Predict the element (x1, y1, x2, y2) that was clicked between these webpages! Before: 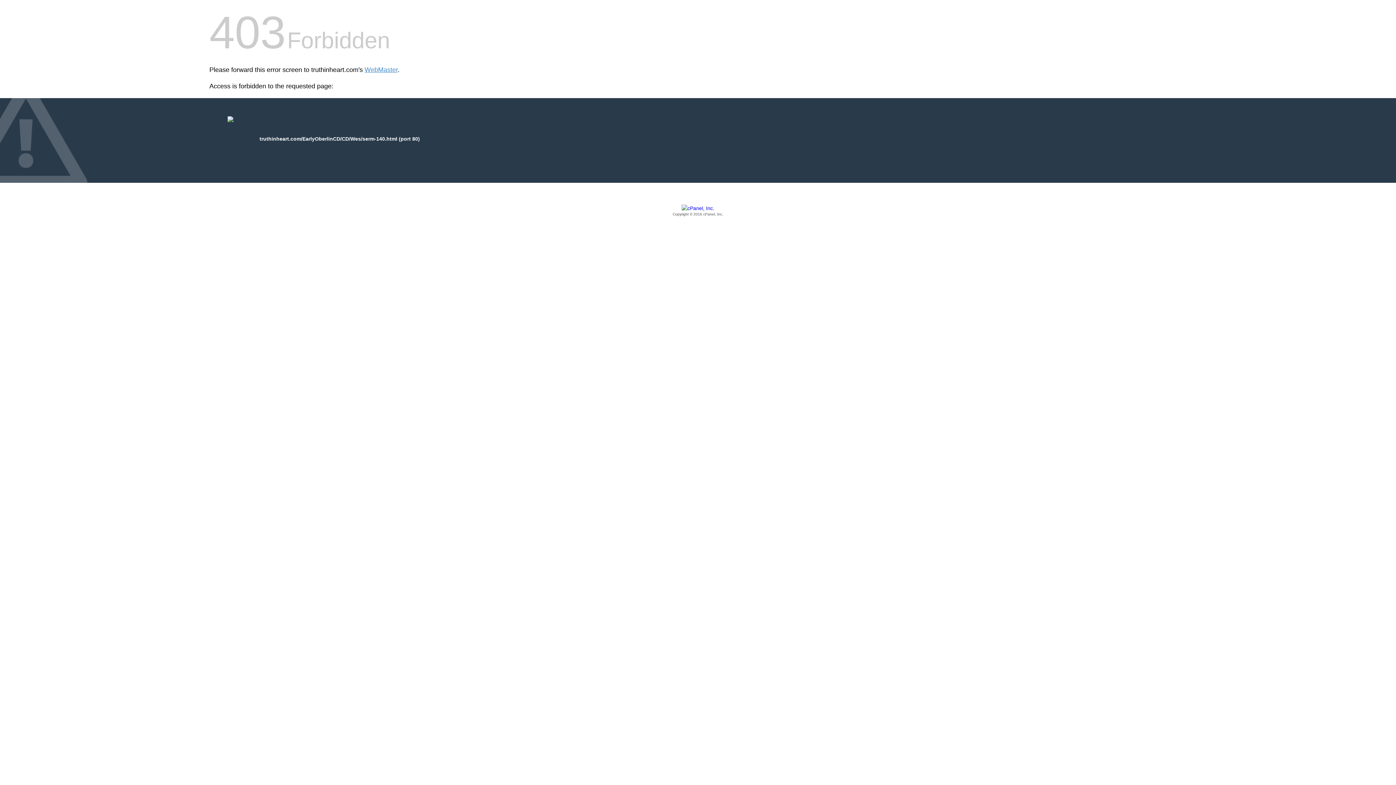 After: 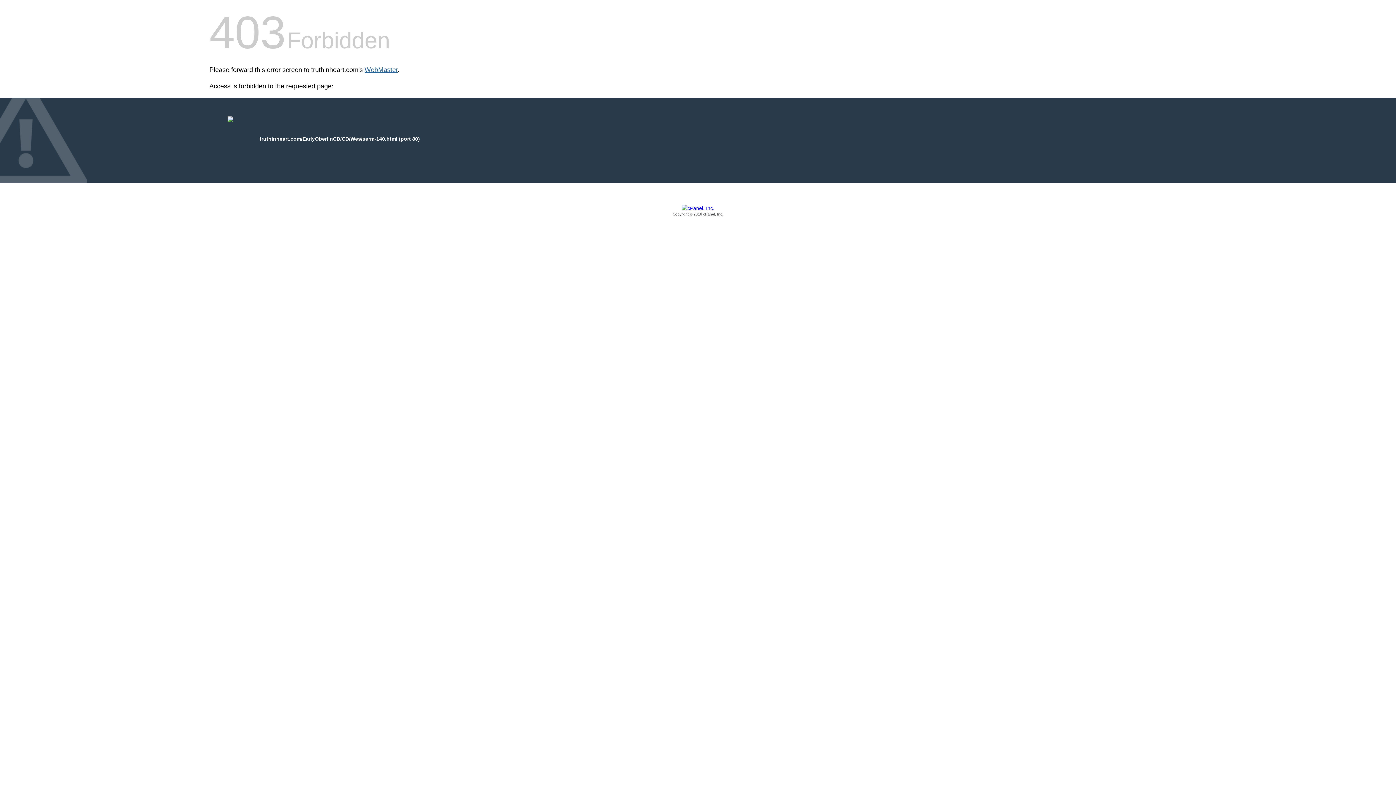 Action: bbox: (364, 66, 397, 73) label: WebMaster